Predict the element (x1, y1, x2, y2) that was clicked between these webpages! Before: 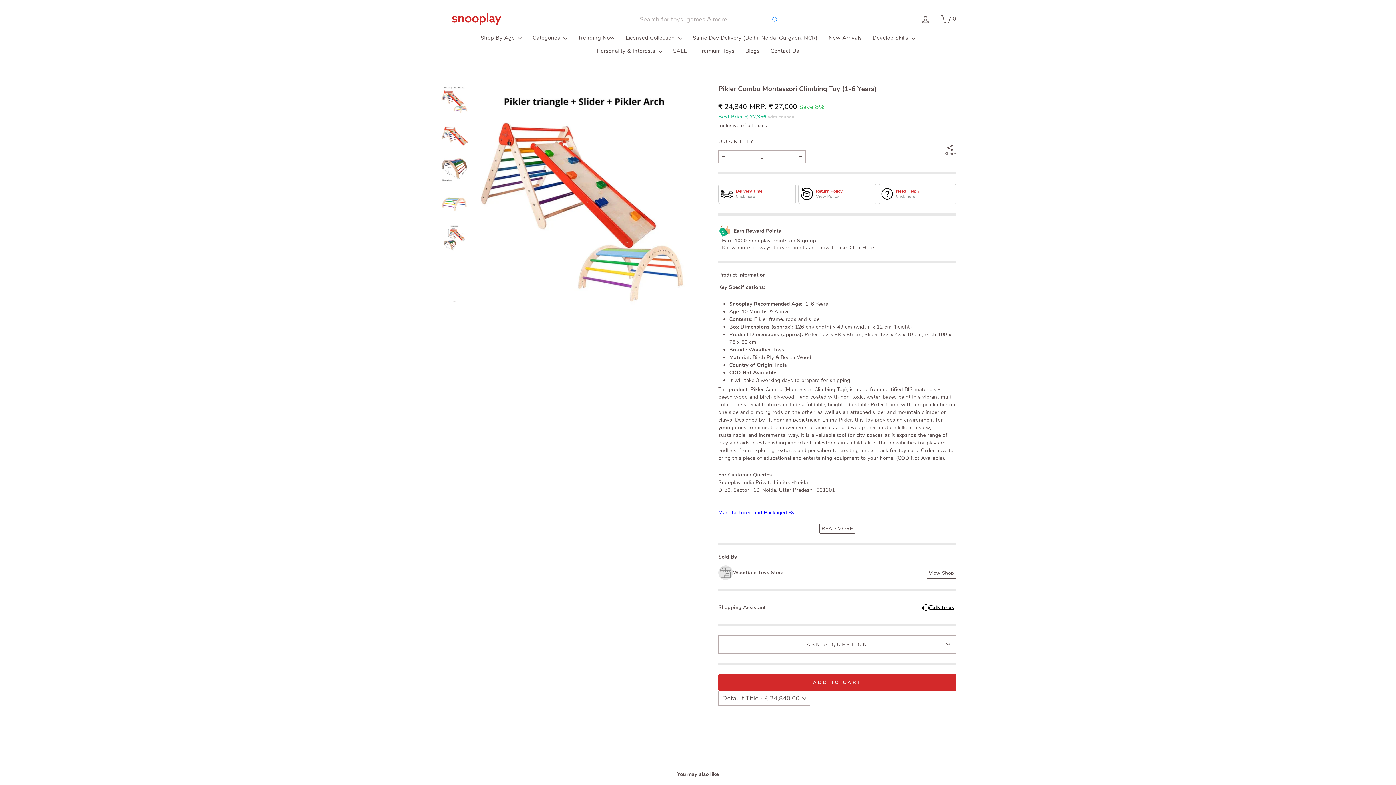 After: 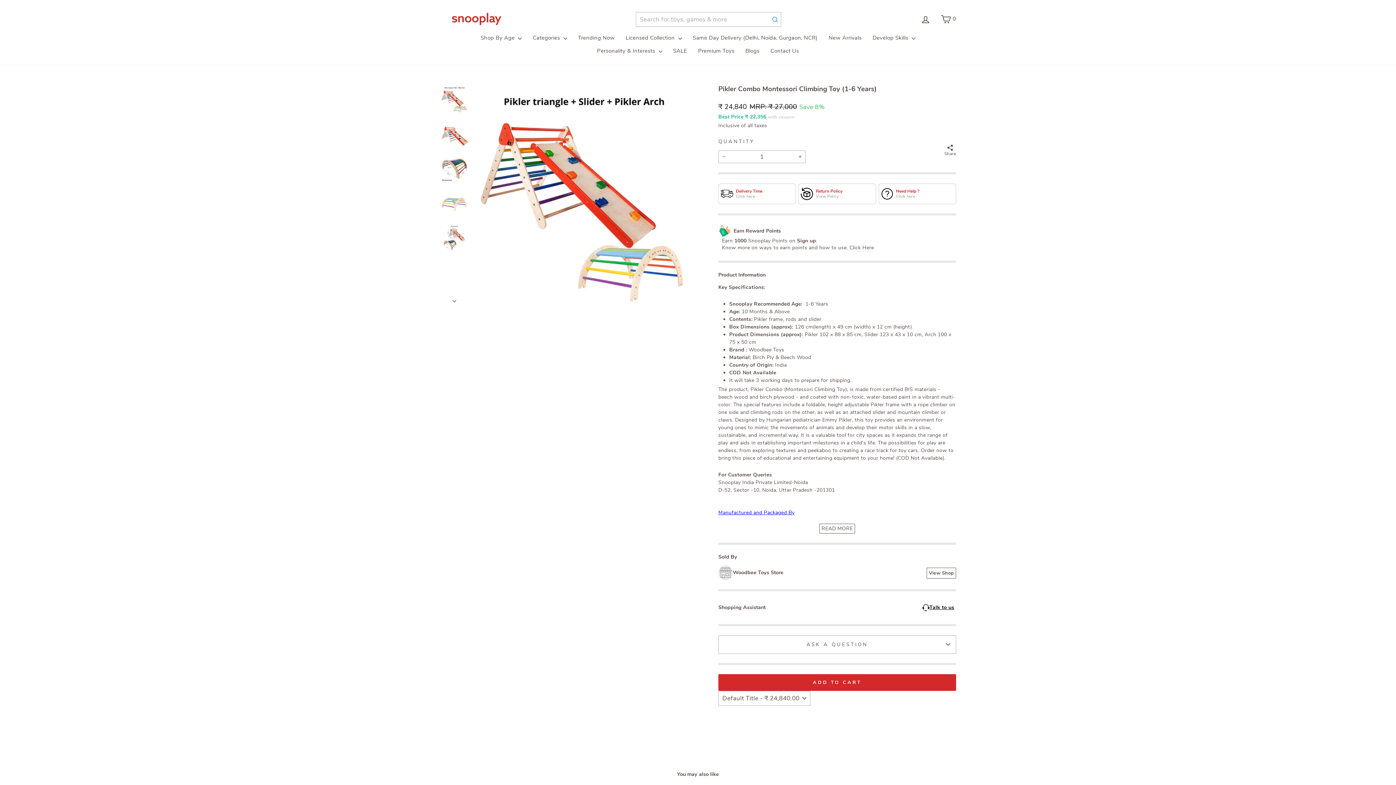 Action: label: Share bbox: (944, 144, 956, 156)